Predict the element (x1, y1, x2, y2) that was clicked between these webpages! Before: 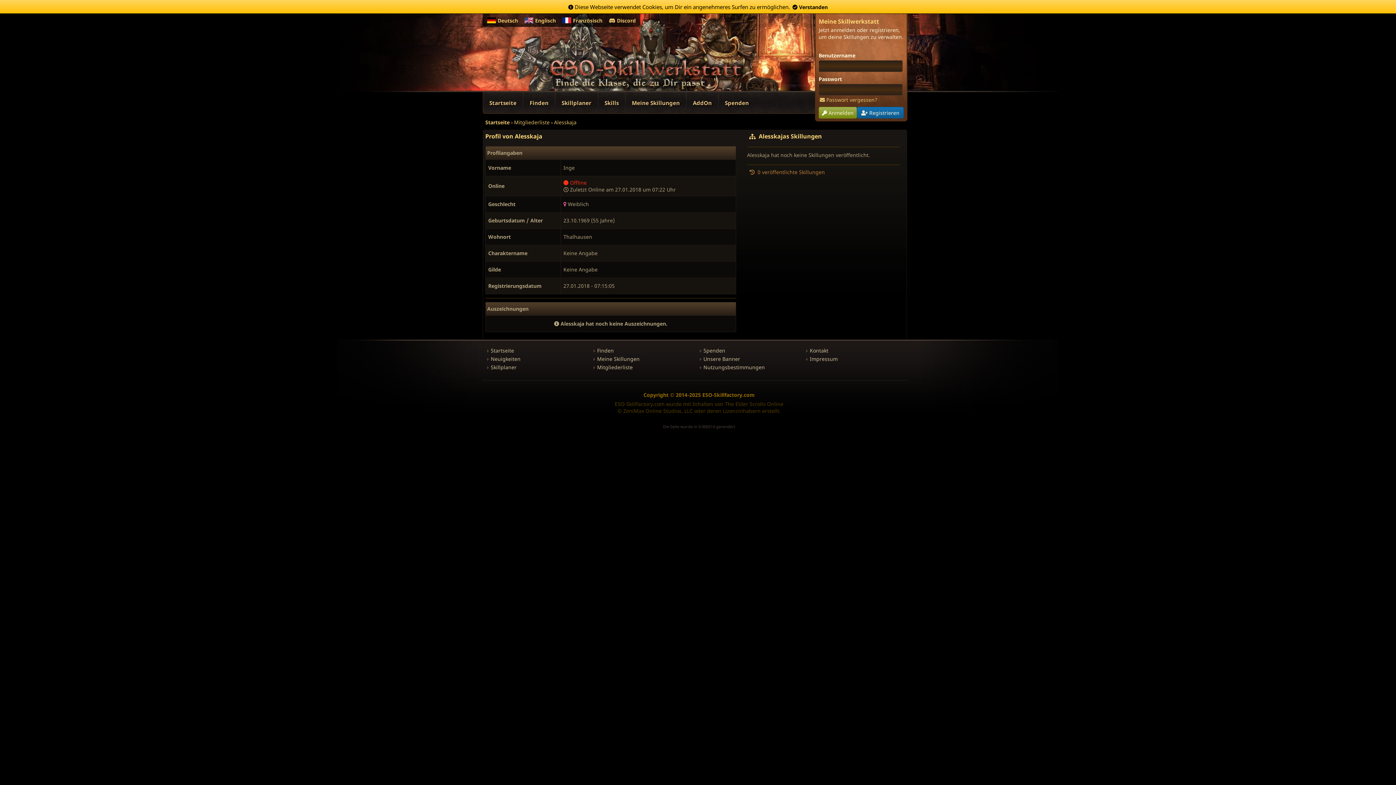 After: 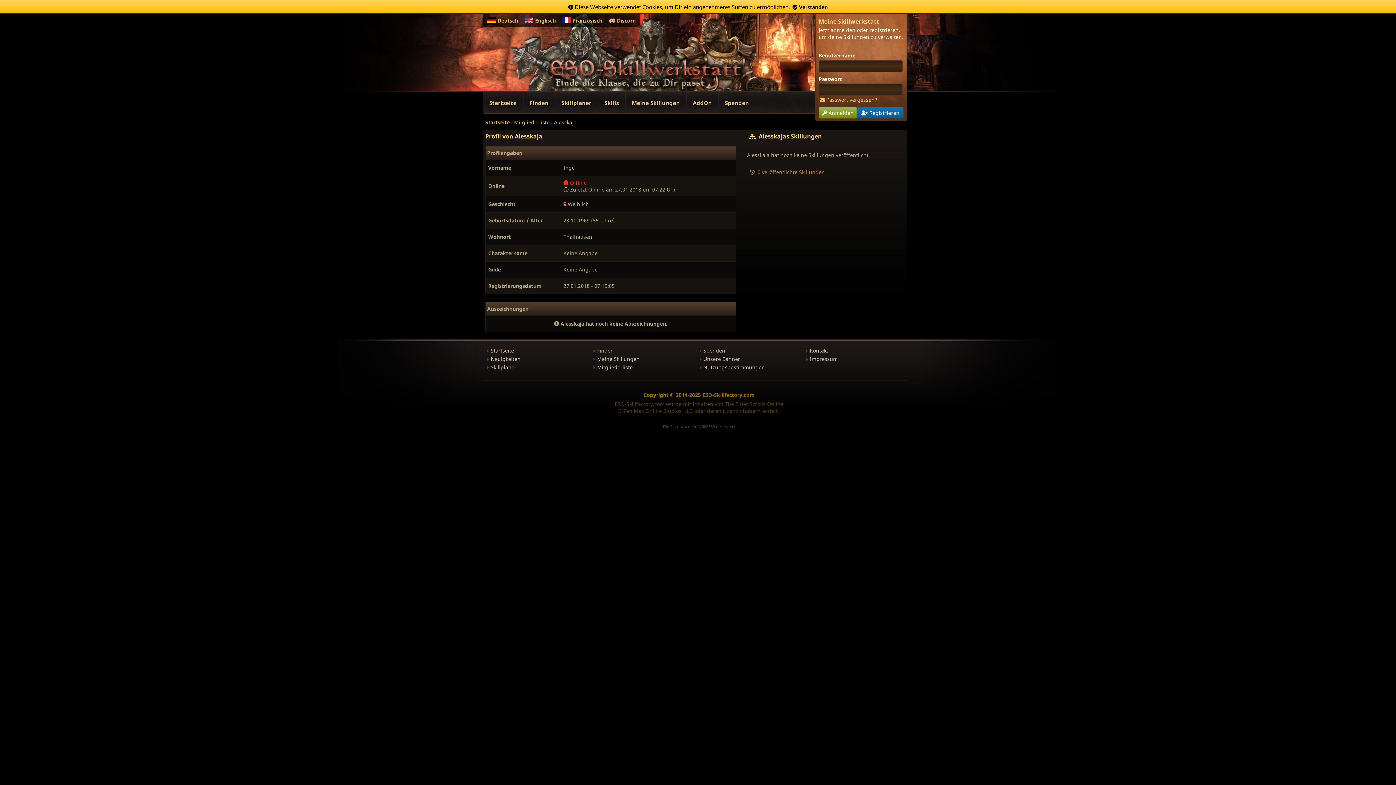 Action: label: Deutsch bbox: (497, 17, 518, 24)